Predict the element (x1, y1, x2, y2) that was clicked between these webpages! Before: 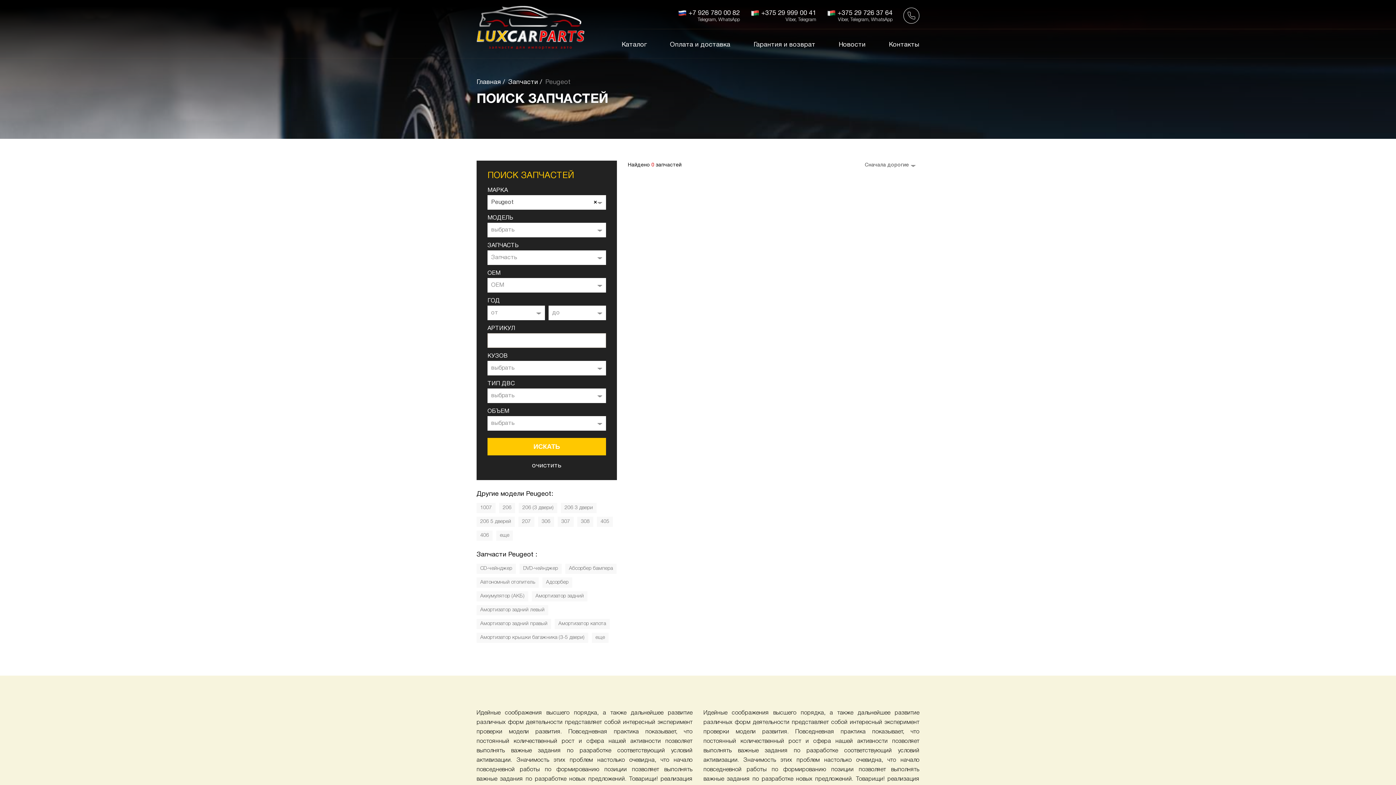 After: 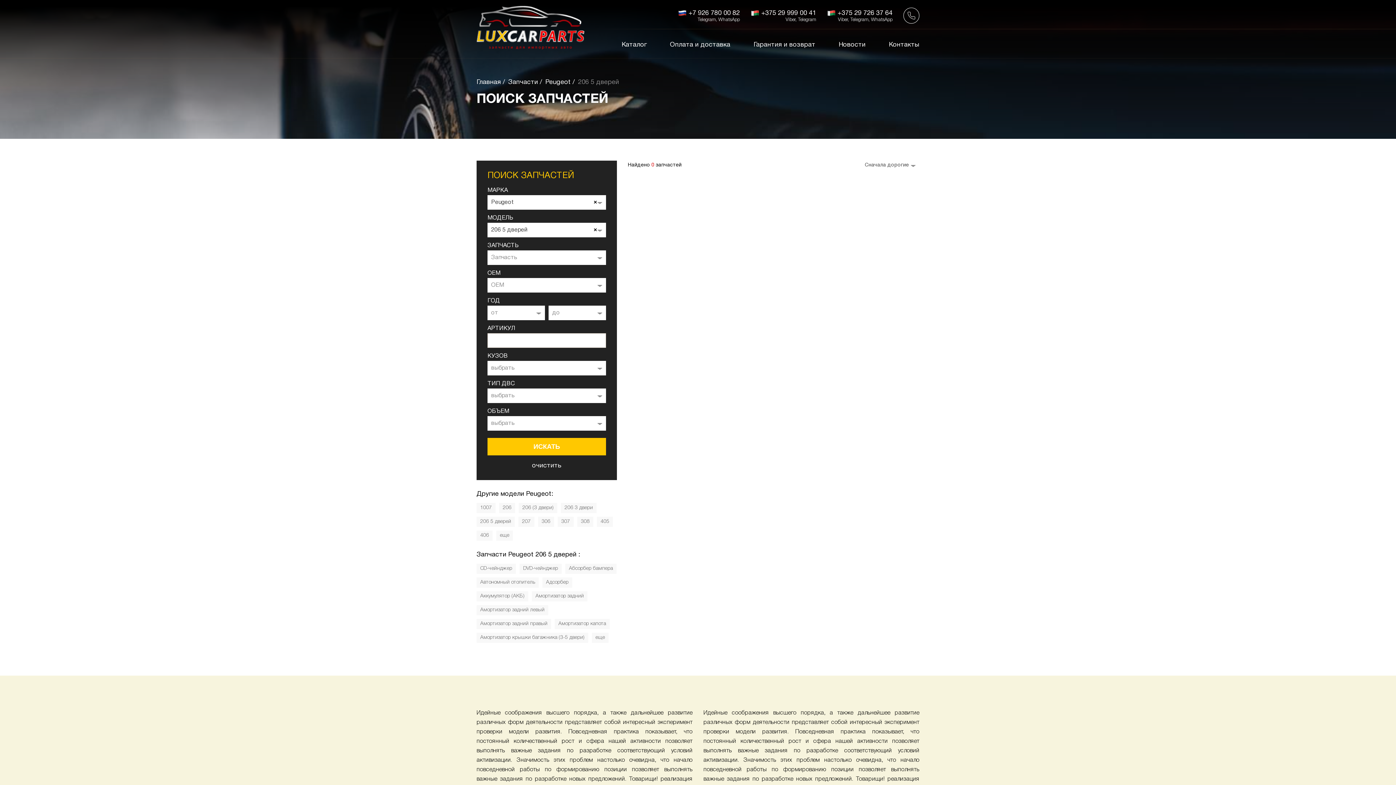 Action: label: 206 5 дверей bbox: (476, 517, 514, 527)